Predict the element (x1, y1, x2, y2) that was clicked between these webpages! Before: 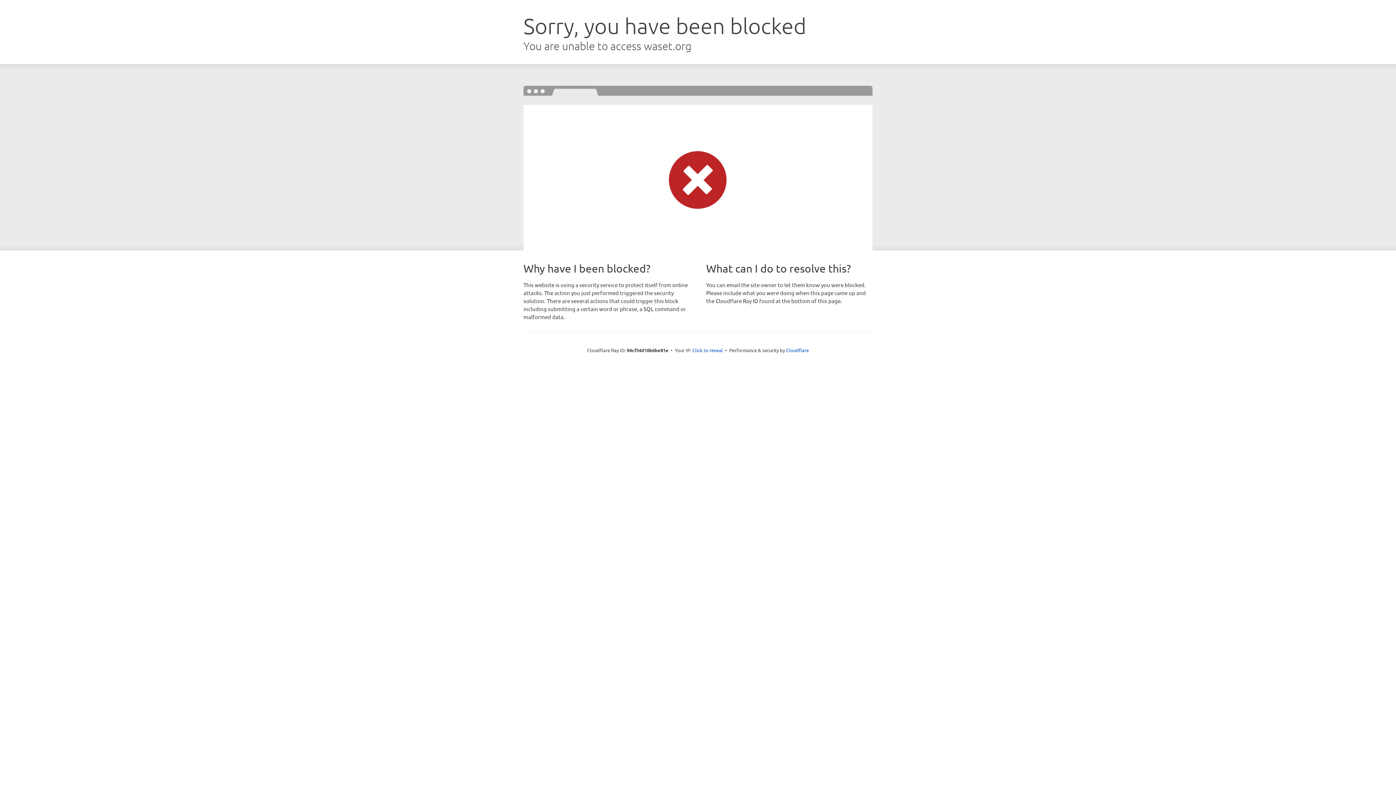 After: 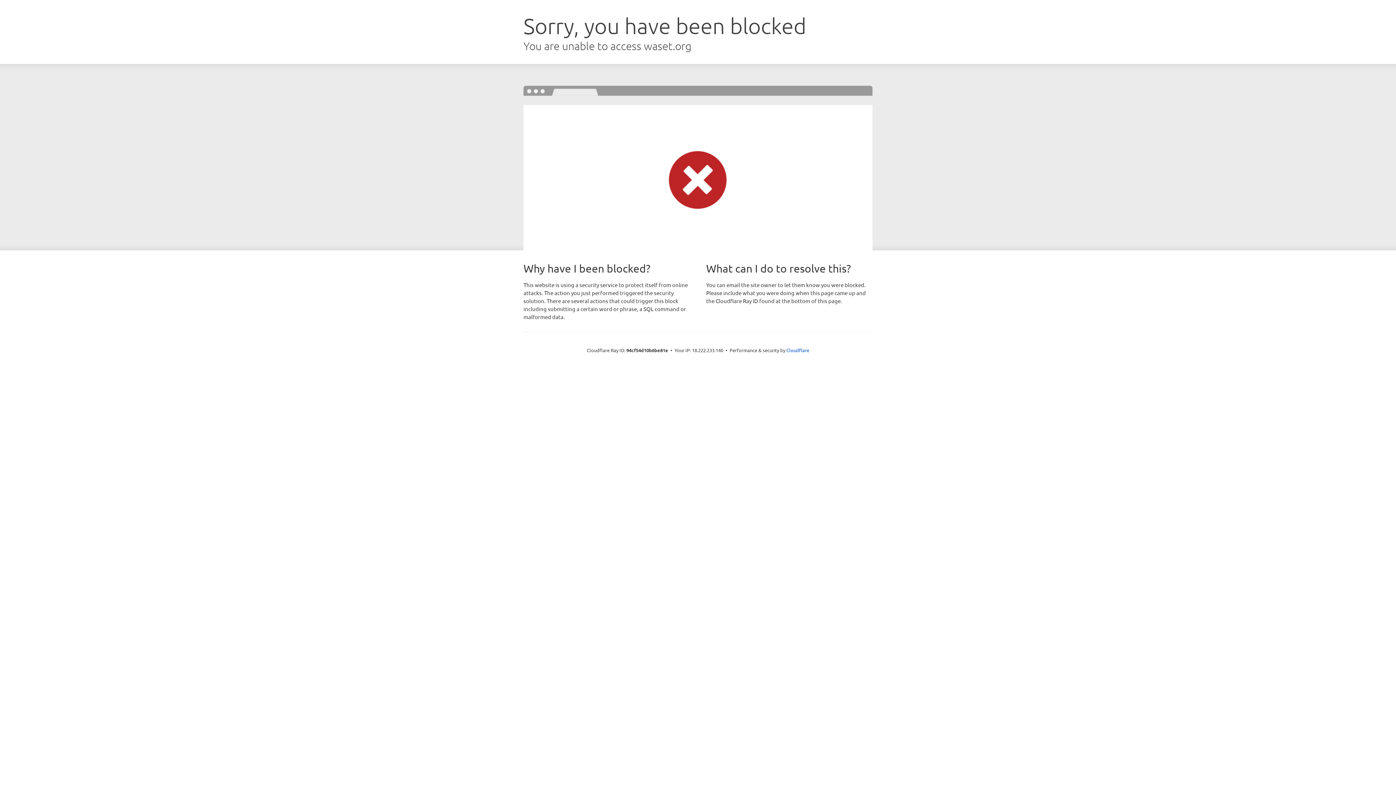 Action: bbox: (692, 346, 723, 353) label: Click to reveal